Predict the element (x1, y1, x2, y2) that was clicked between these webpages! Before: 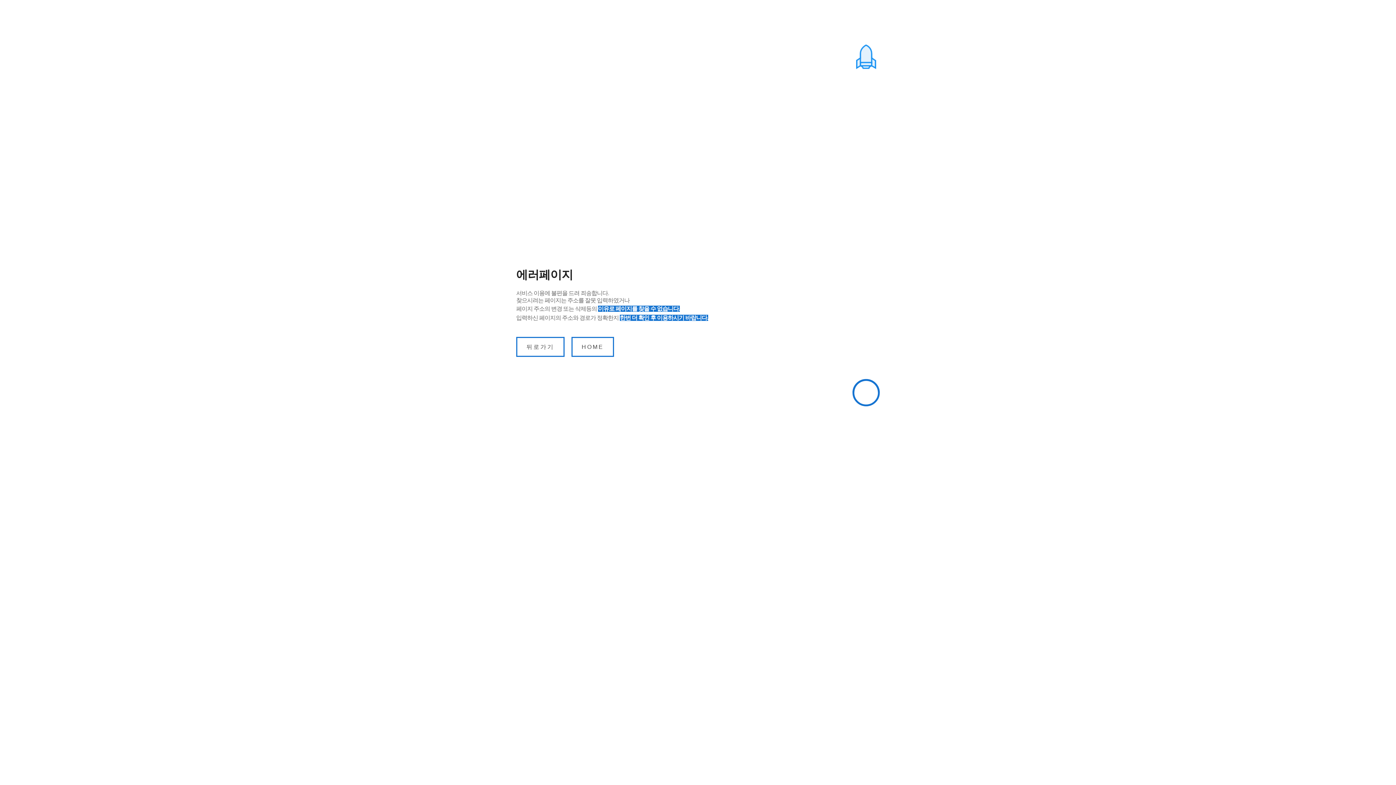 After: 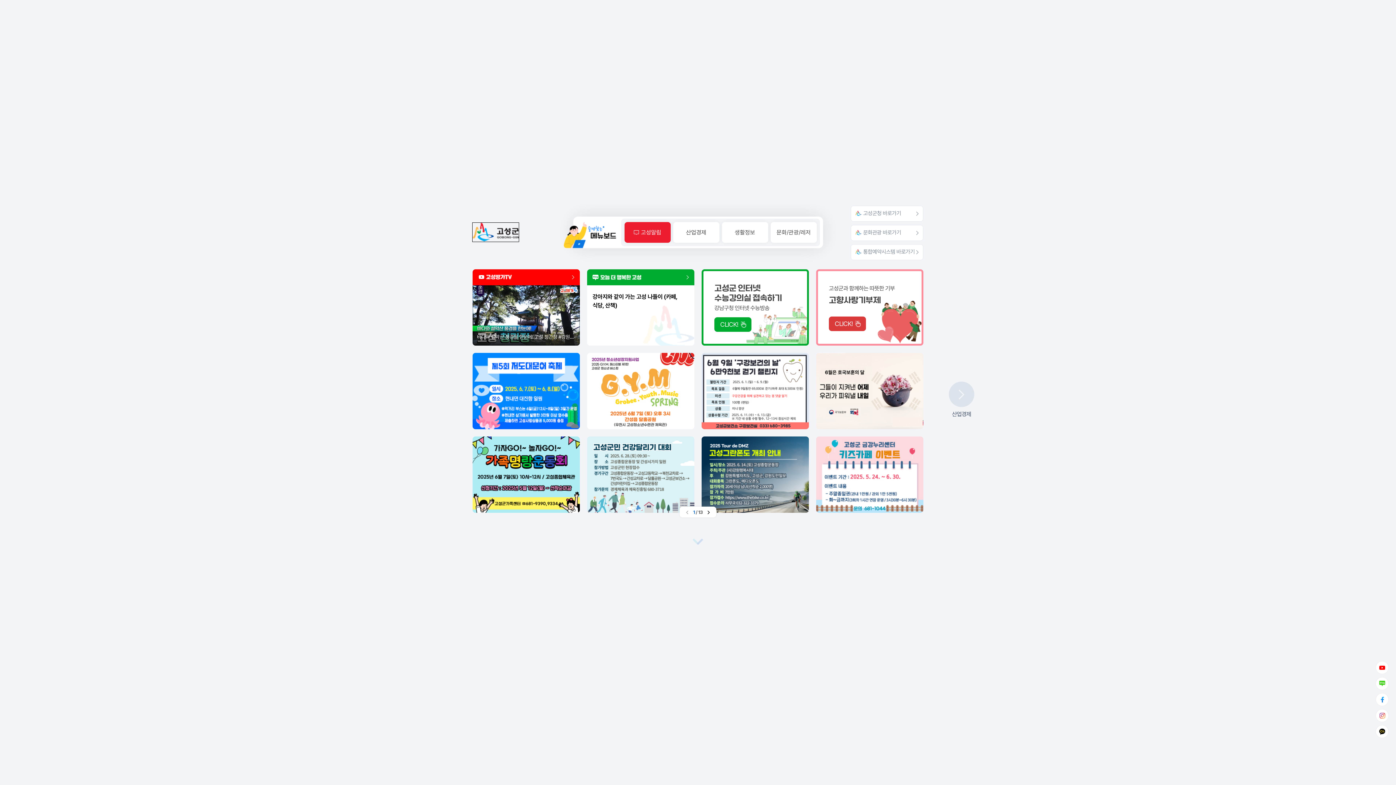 Action: label: HOME bbox: (571, 336, 614, 356)